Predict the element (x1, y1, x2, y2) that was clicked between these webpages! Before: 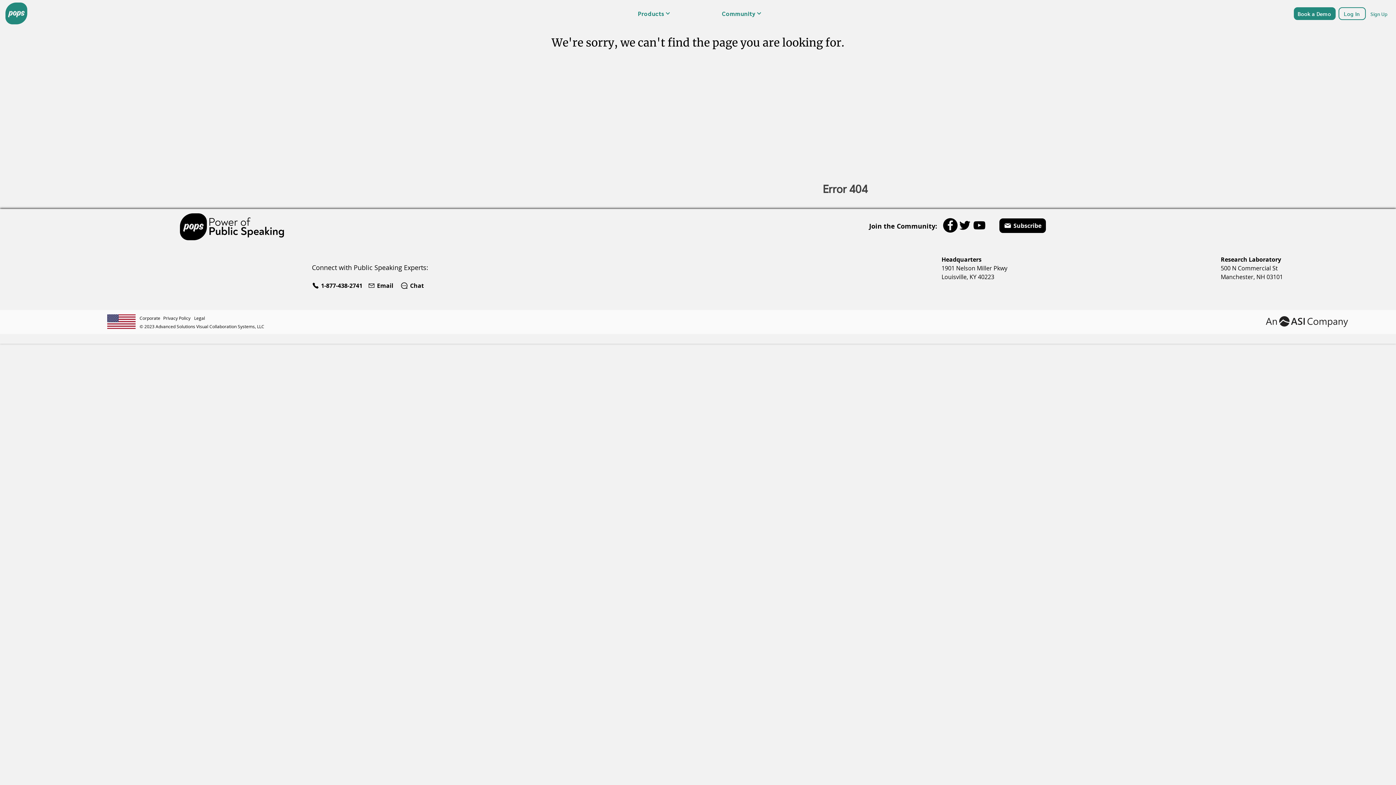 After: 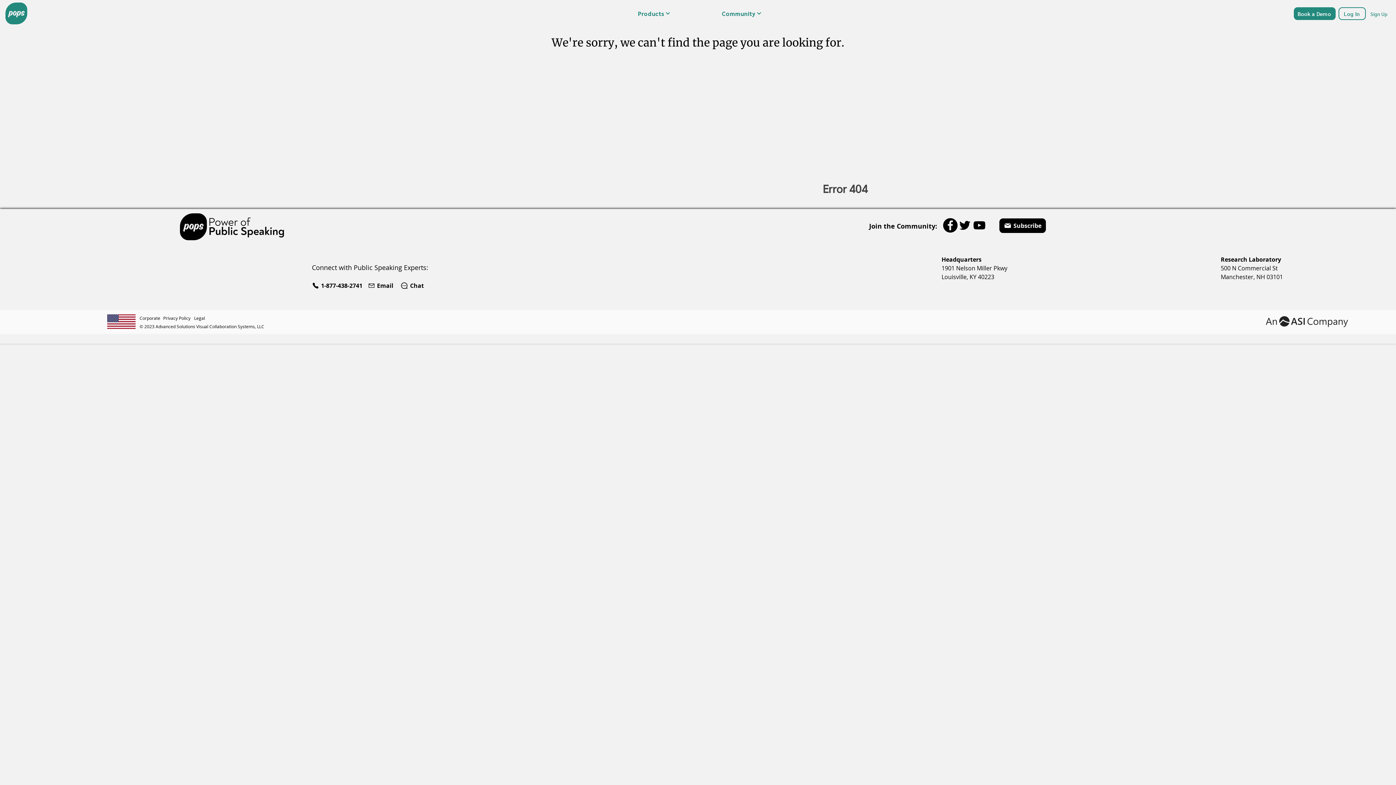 Action: label: YouTube bbox: (972, 218, 986, 232)